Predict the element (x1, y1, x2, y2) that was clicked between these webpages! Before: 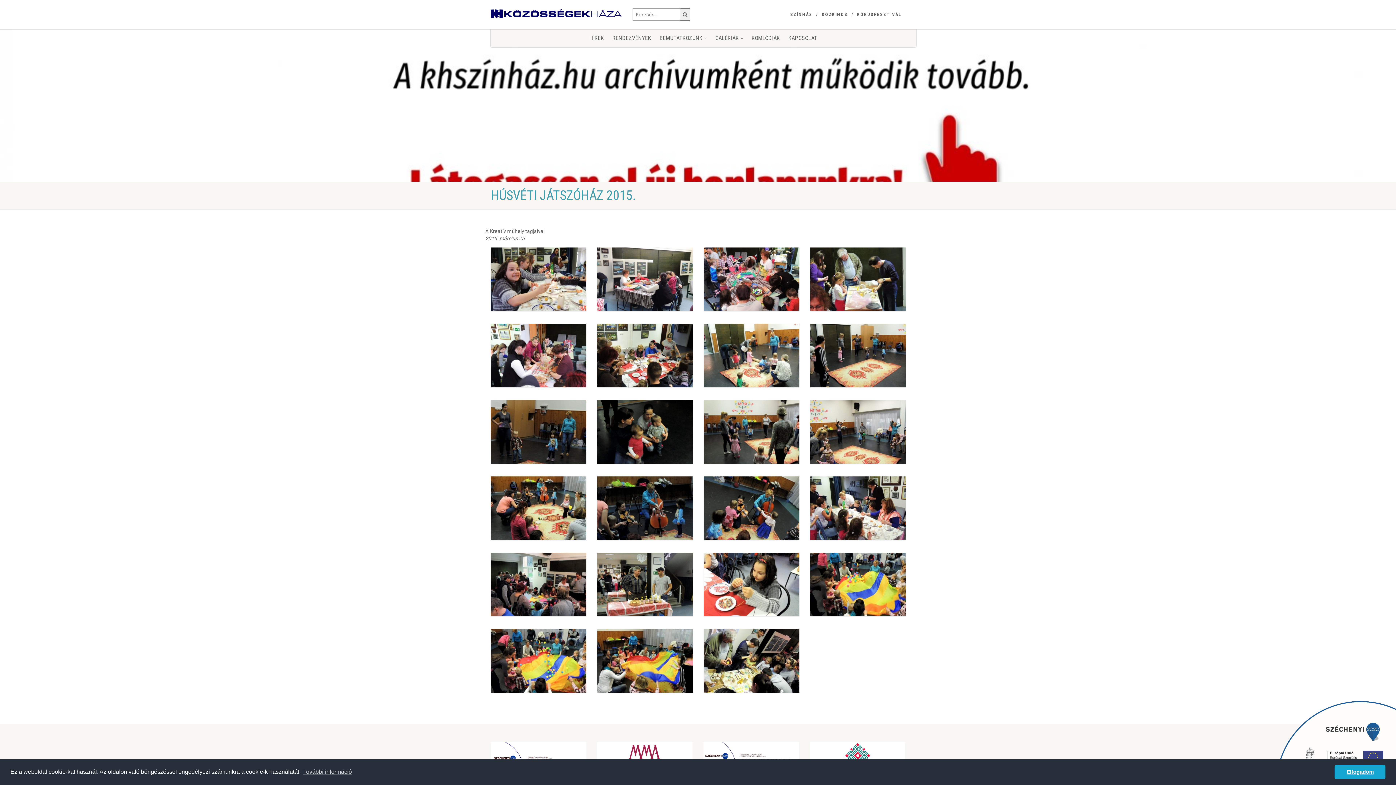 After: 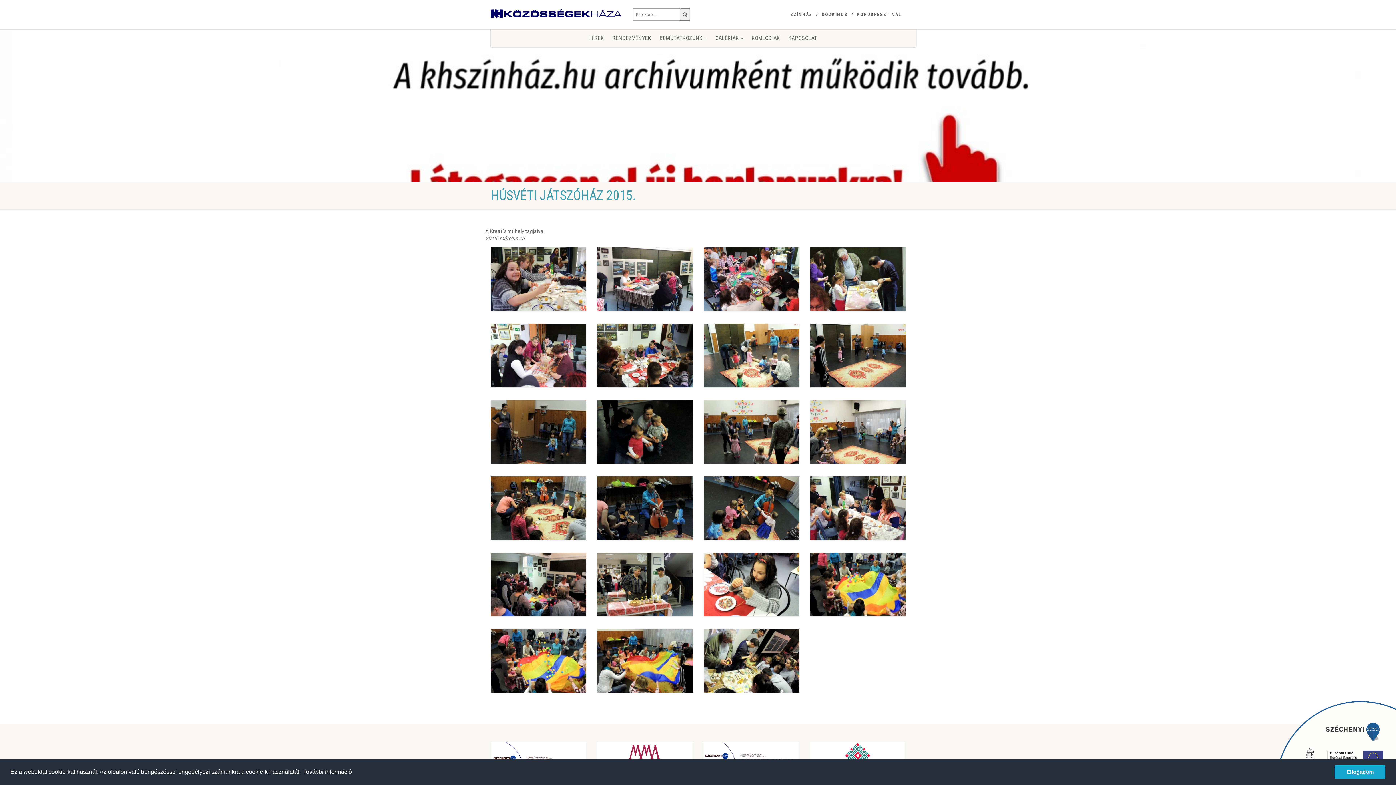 Action: label: learn more about cookies bbox: (302, 766, 353, 777)